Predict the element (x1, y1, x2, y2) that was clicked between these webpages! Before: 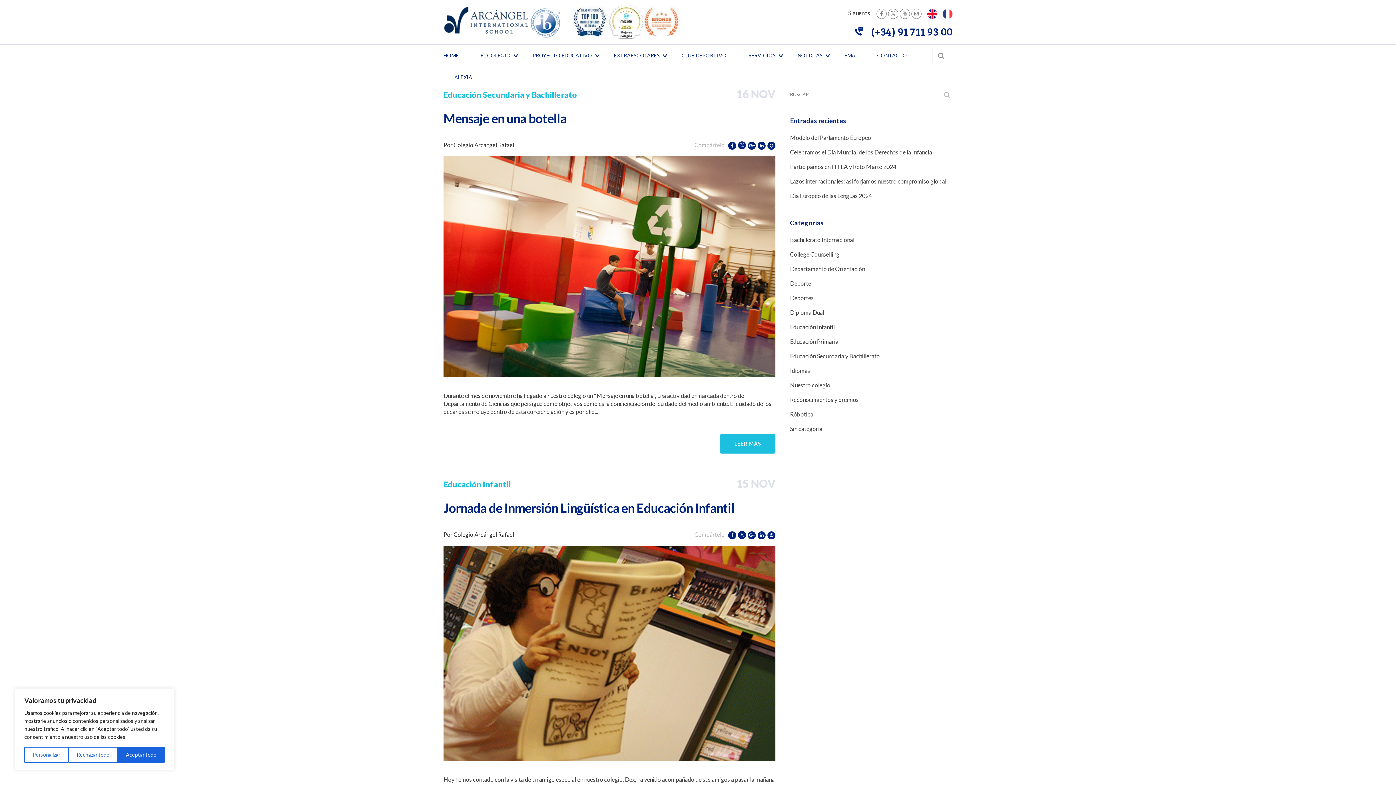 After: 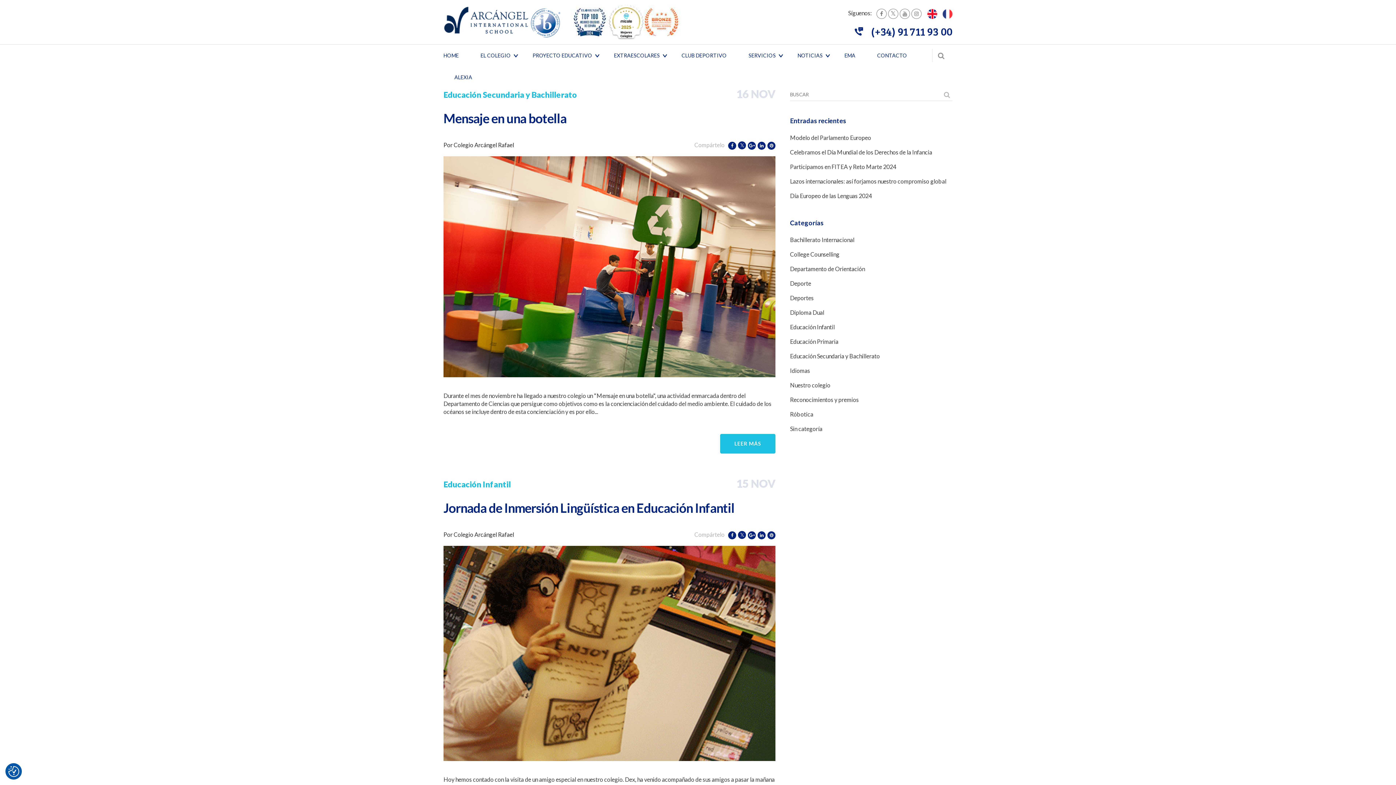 Action: bbox: (117, 747, 164, 763) label: Aceptar todo